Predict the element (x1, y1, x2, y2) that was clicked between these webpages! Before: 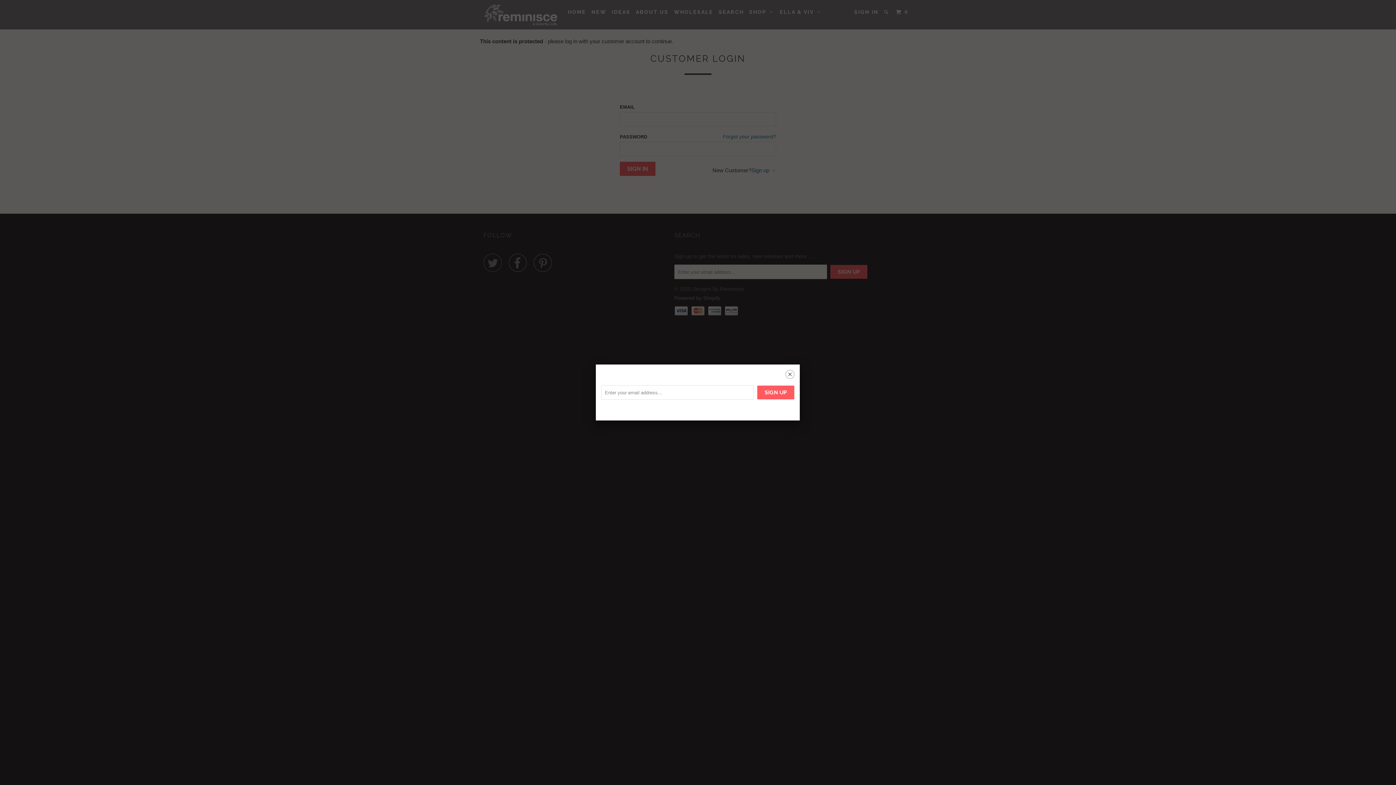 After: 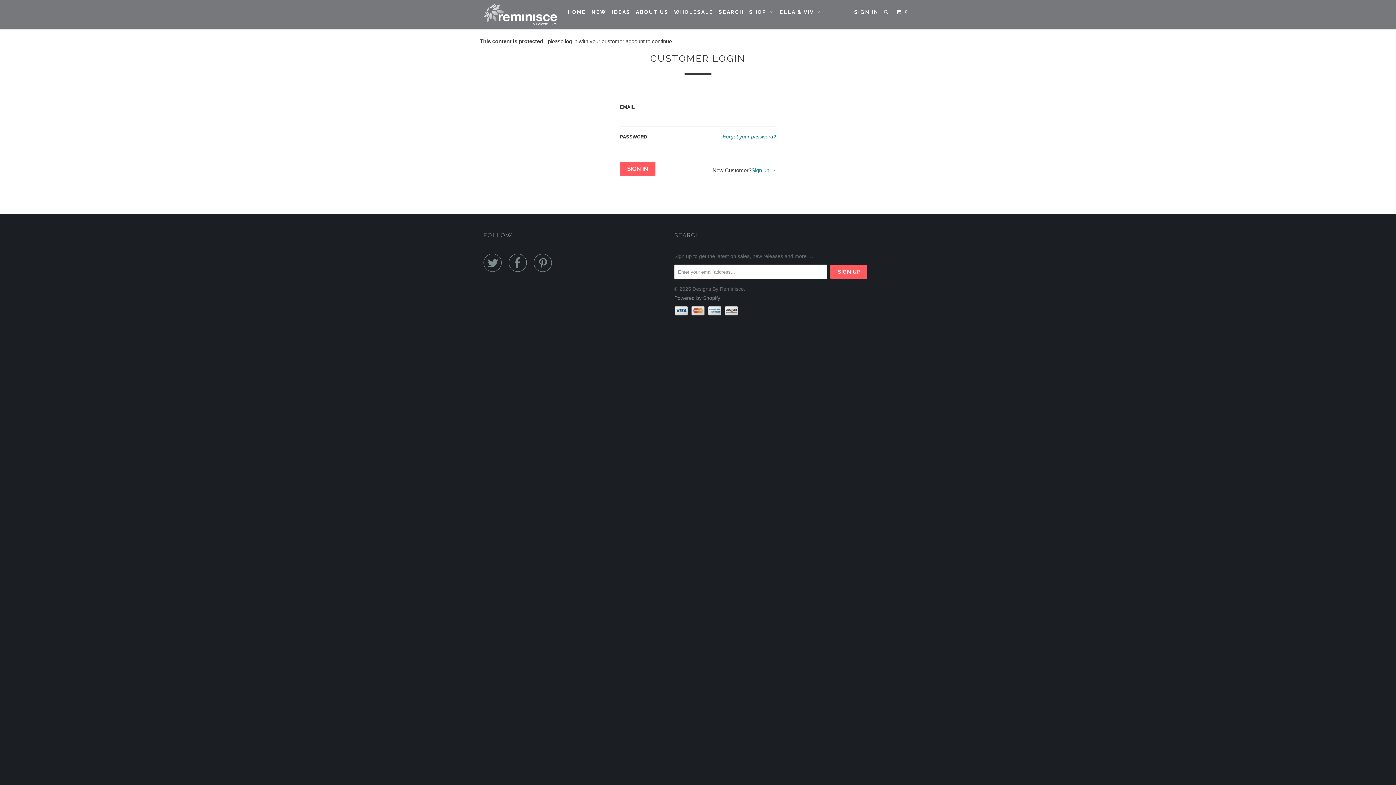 Action: bbox: (785, 370, 794, 380) label: ␡